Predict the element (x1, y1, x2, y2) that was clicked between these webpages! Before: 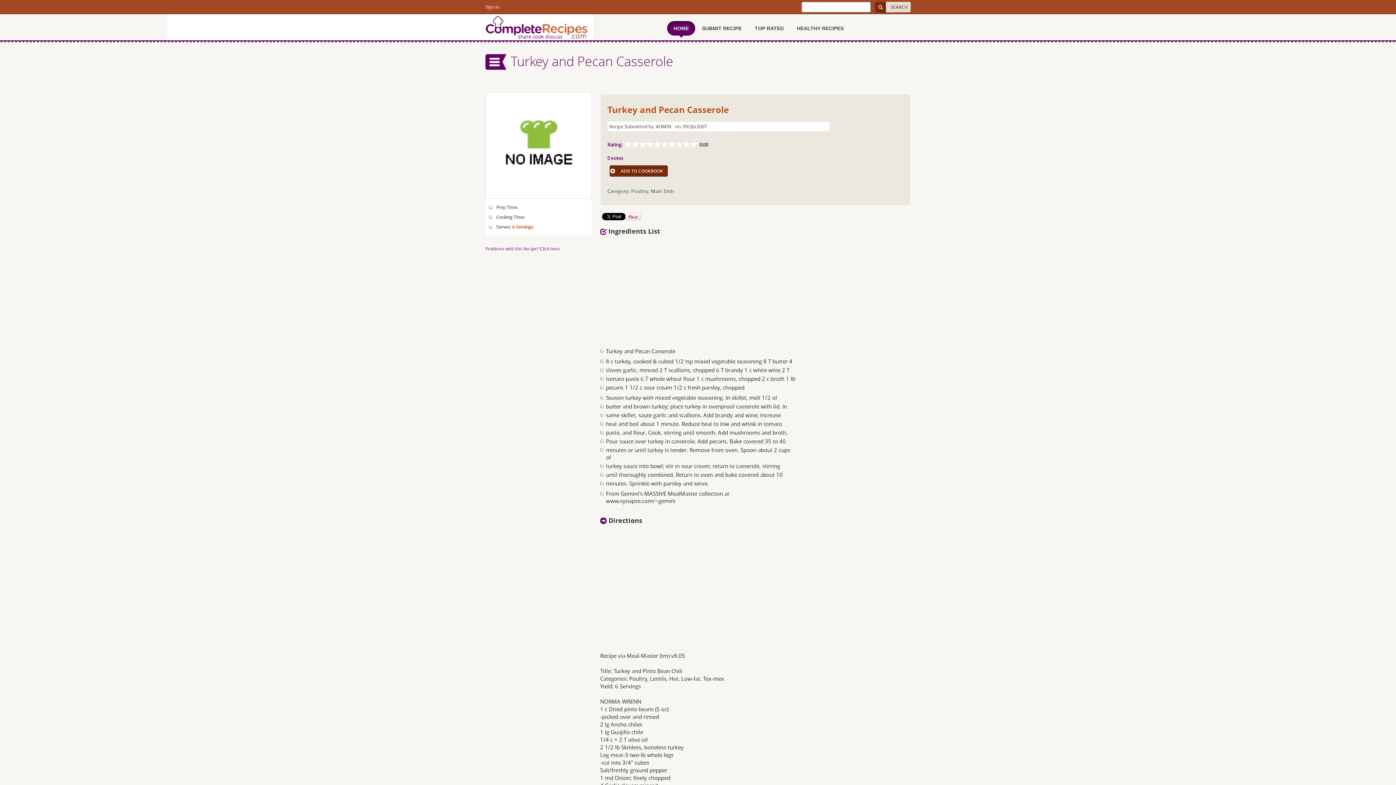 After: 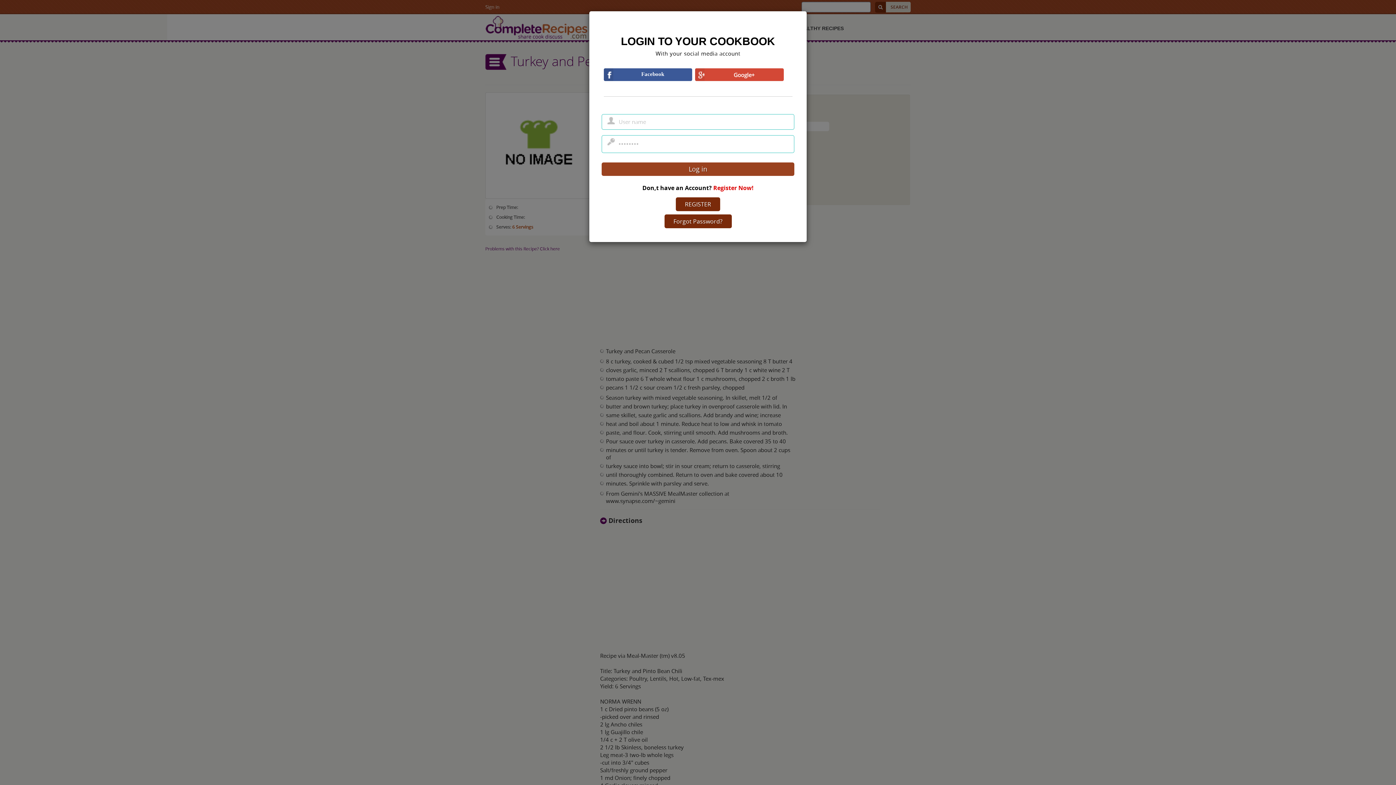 Action: label: ADD TO COOKBOOK bbox: (609, 165, 667, 176)